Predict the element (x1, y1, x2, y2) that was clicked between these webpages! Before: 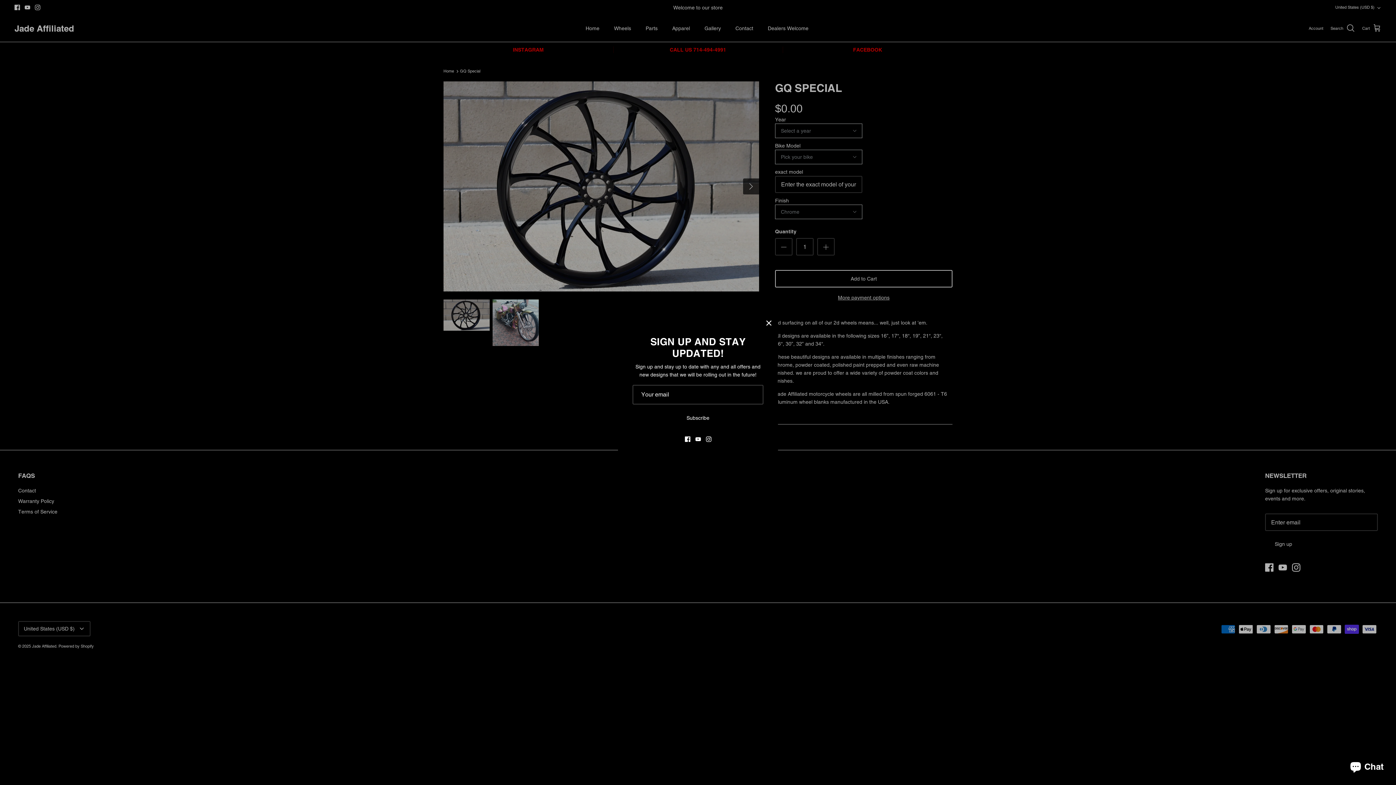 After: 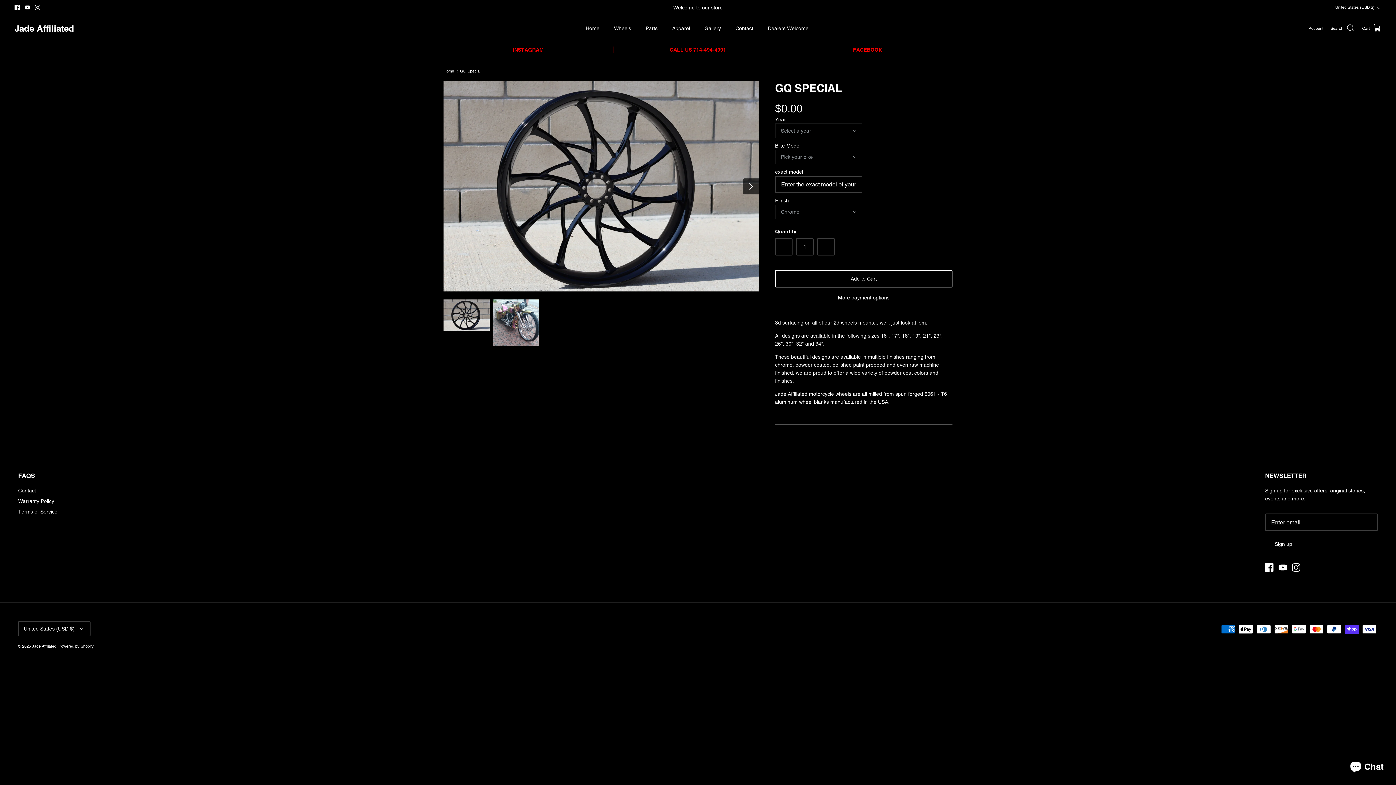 Action: bbox: (761, 315, 777, 331) label: Close